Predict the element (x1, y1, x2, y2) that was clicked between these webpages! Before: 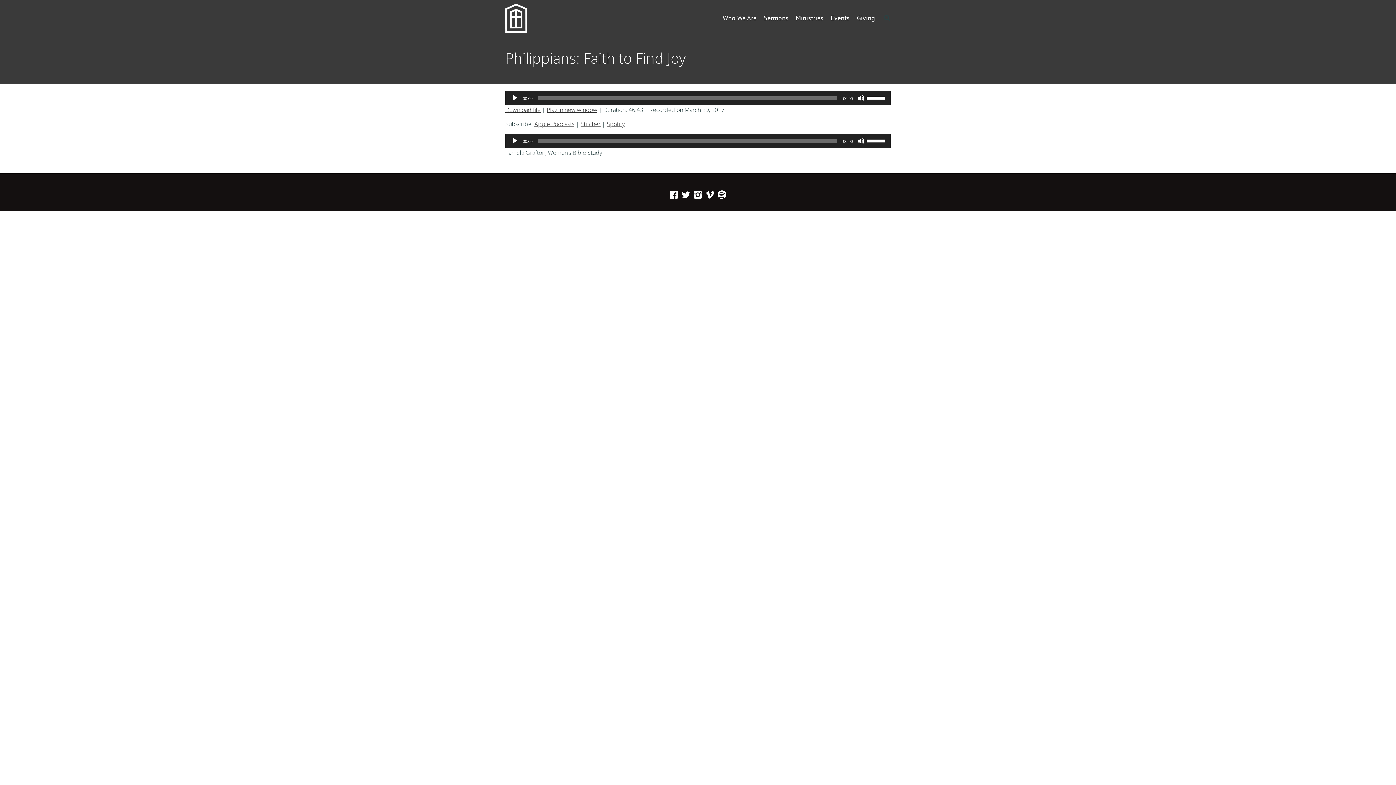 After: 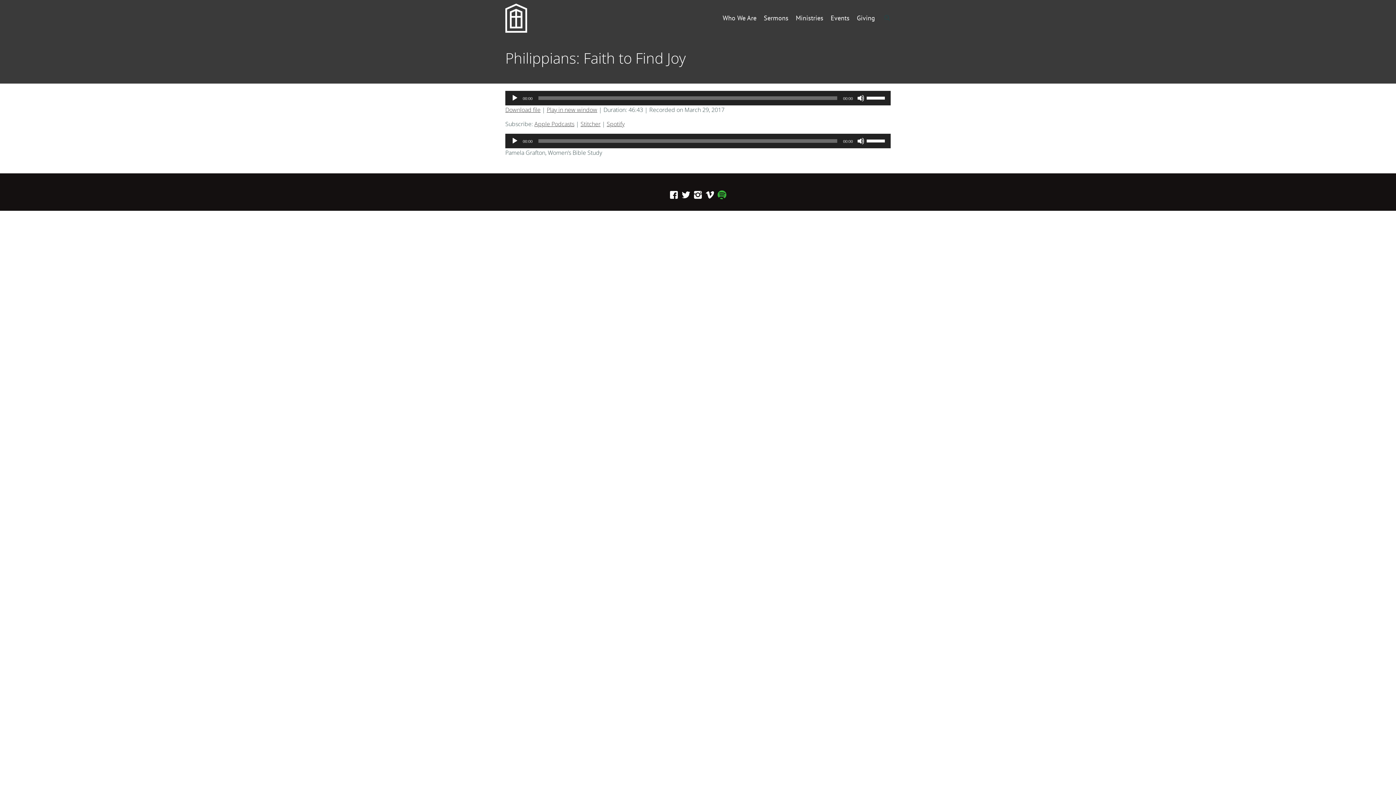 Action: bbox: (717, 190, 726, 199)